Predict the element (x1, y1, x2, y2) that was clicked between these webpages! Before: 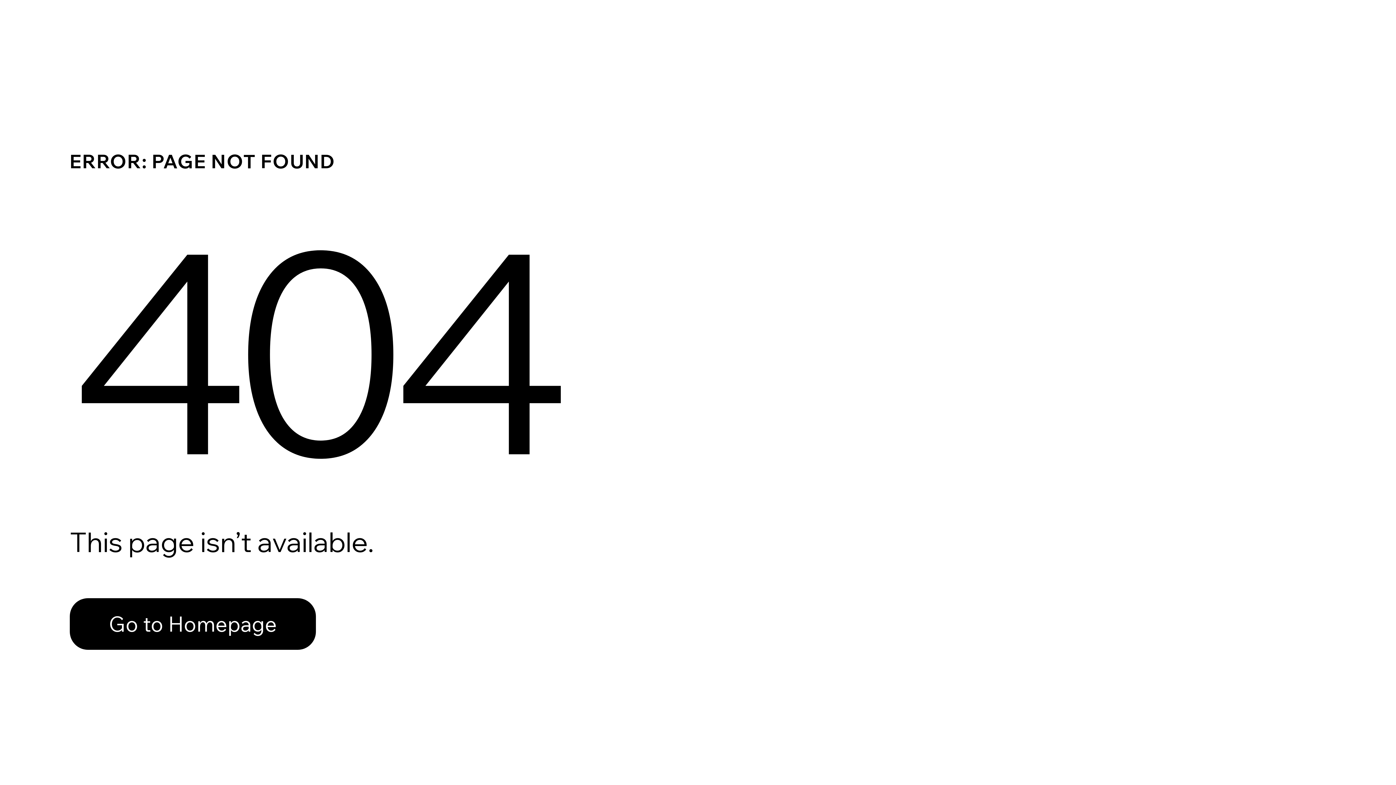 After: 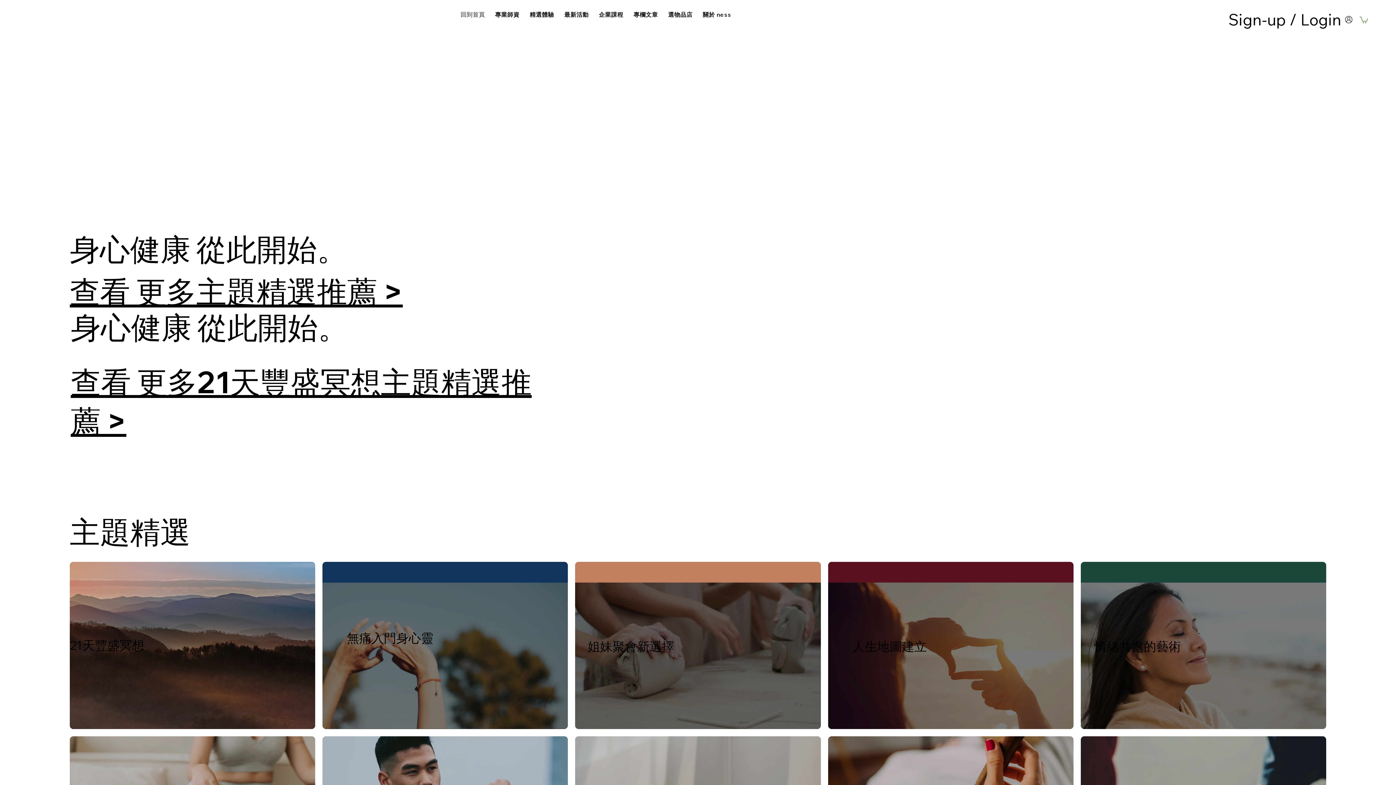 Action: bbox: (69, 598, 316, 650) label: Go to Homepage